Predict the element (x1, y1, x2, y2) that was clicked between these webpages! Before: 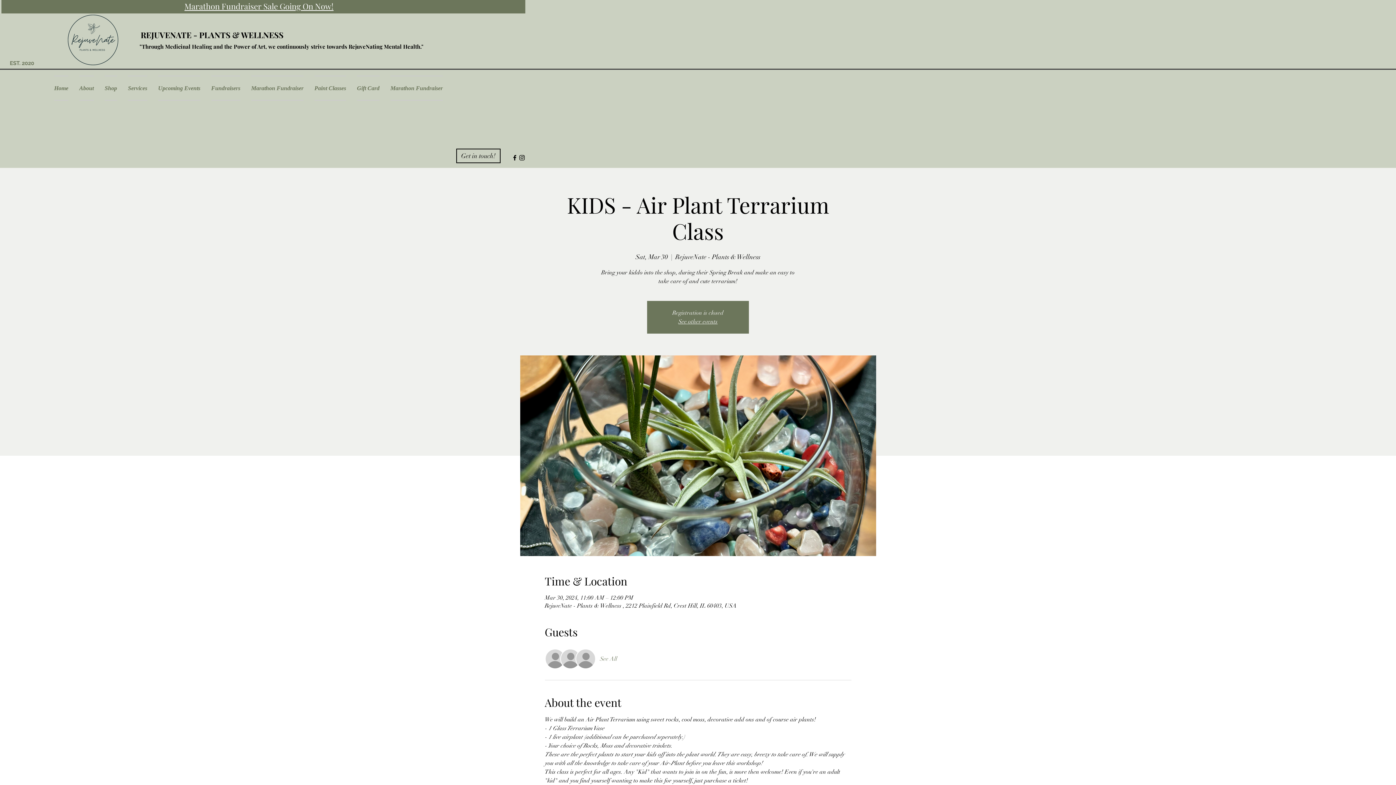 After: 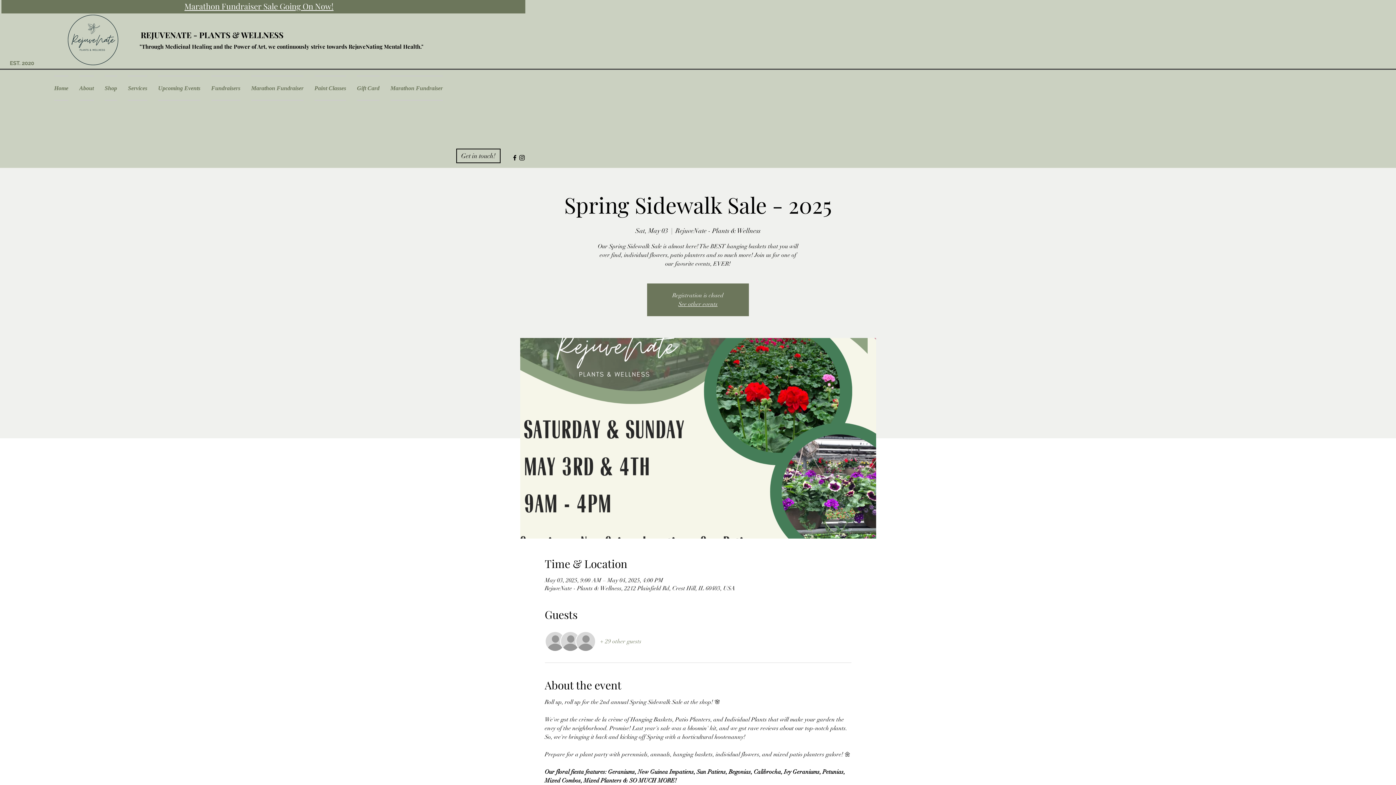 Action: label: Marathon Fundraiser Sale Going On Now! bbox: (184, 0, 333, 11)